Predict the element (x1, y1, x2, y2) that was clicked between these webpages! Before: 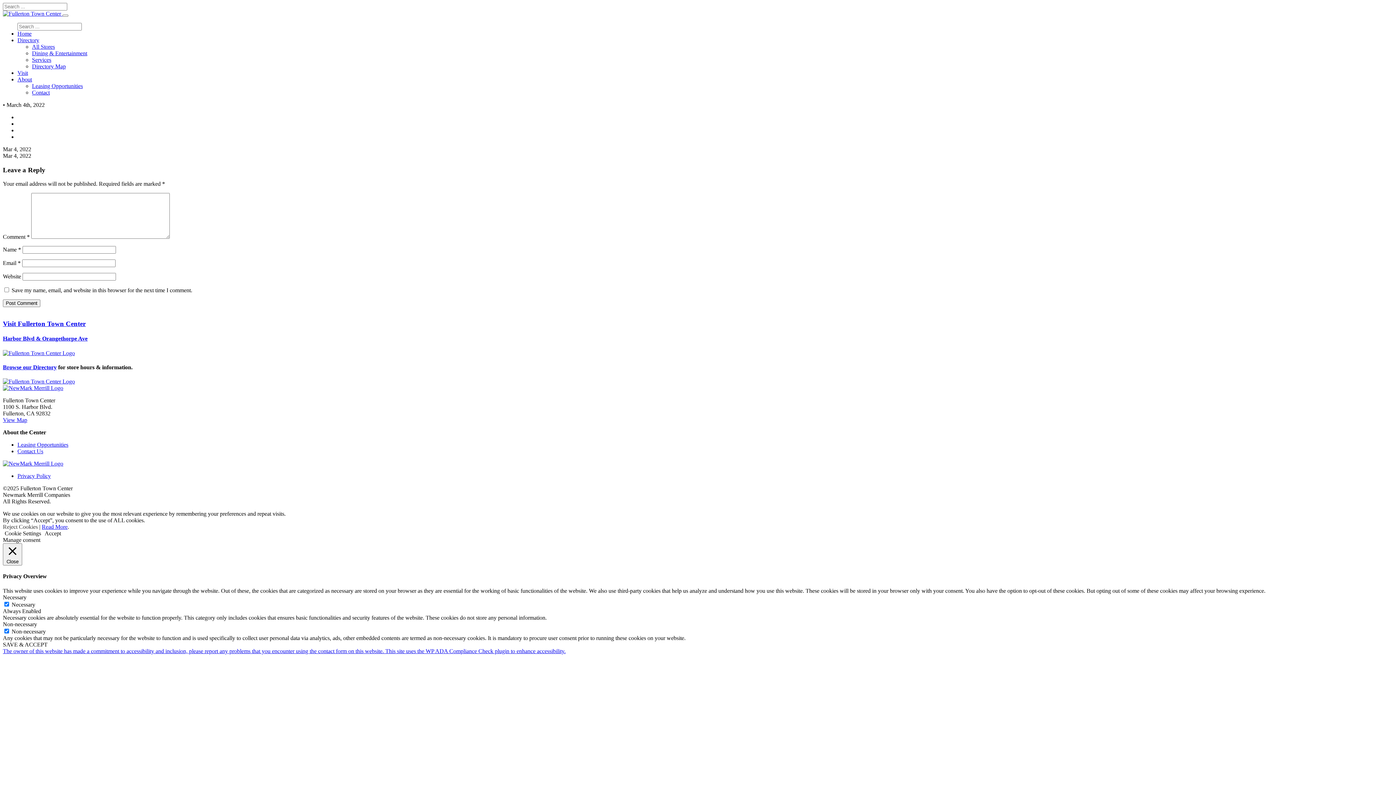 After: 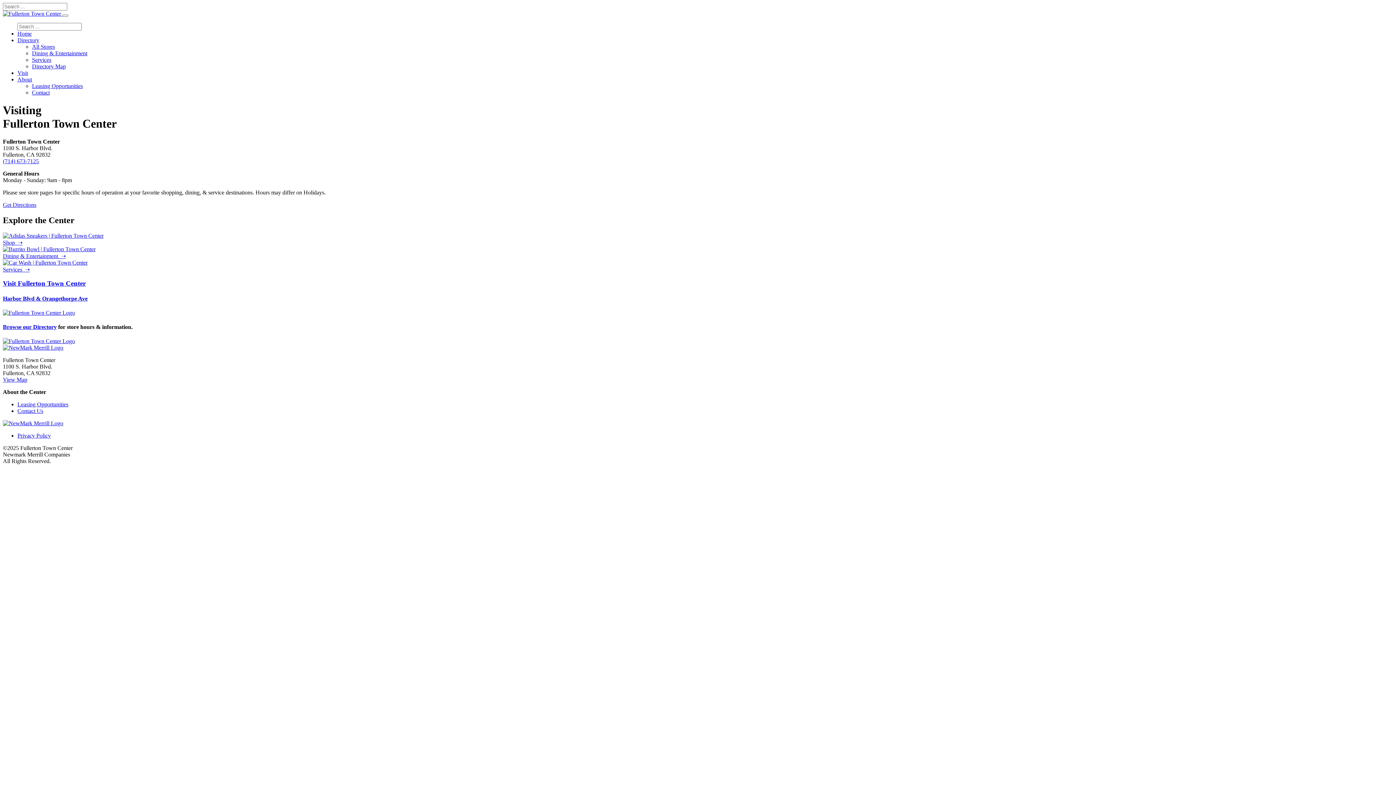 Action: bbox: (32, 63, 65, 69) label: Directory Map